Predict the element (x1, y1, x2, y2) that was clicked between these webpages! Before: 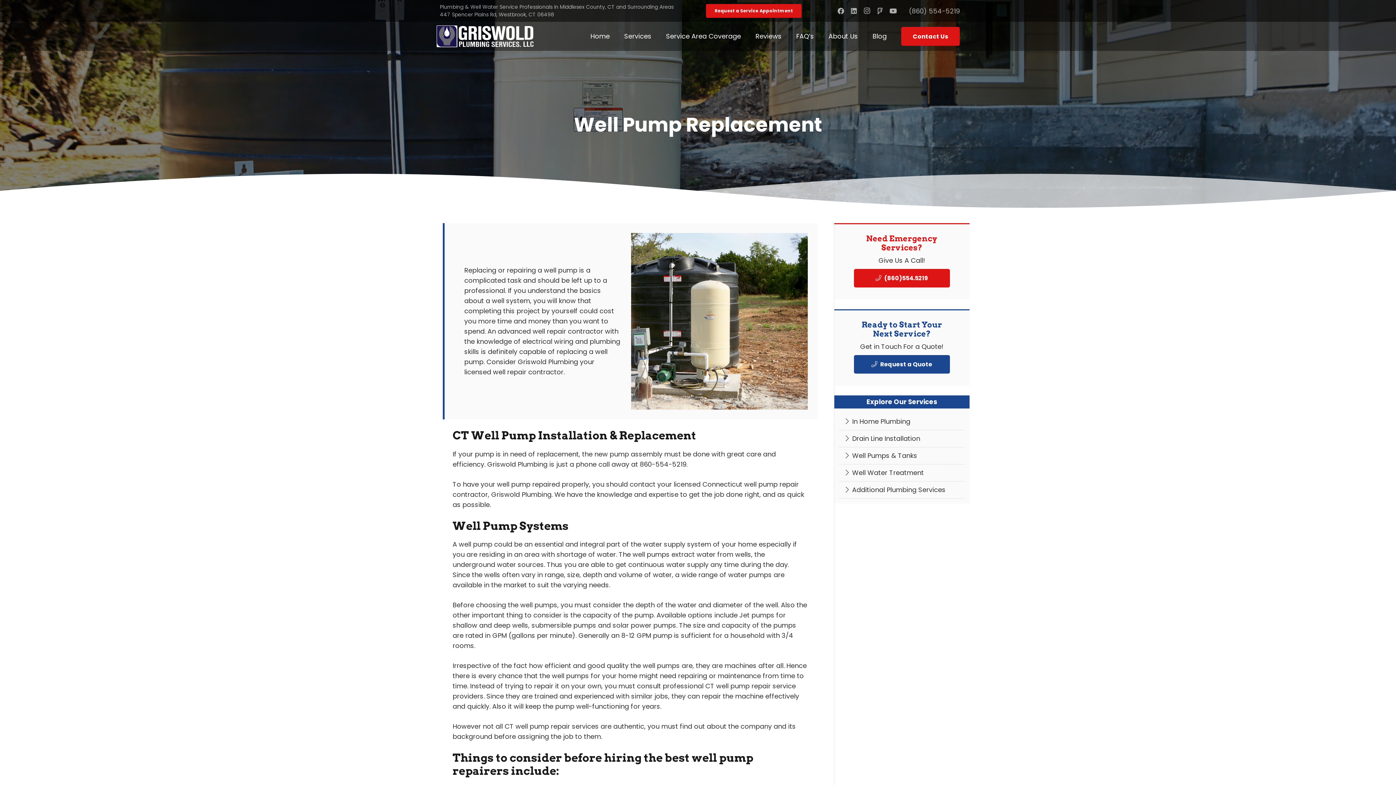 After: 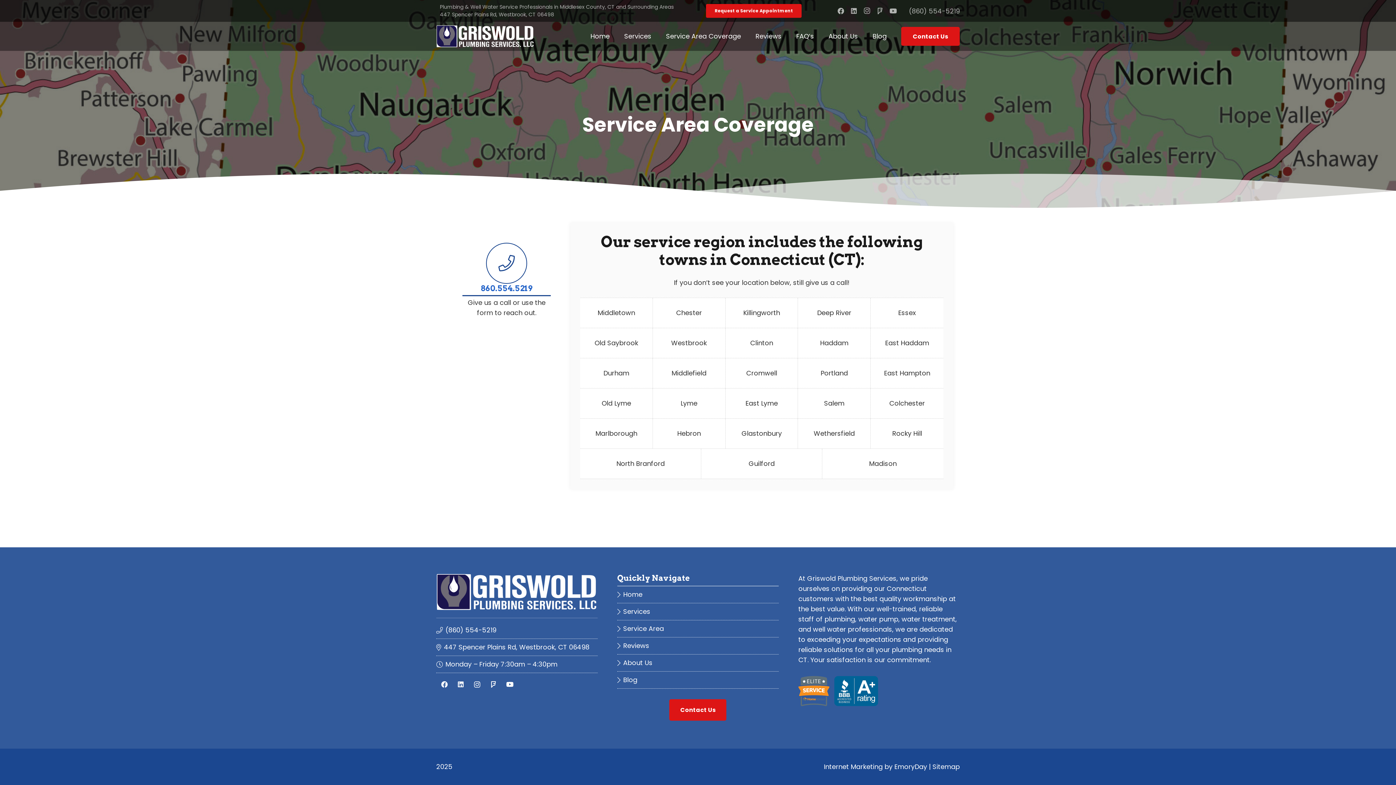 Action: bbox: (658, 21, 748, 50) label: Service Area Coverage